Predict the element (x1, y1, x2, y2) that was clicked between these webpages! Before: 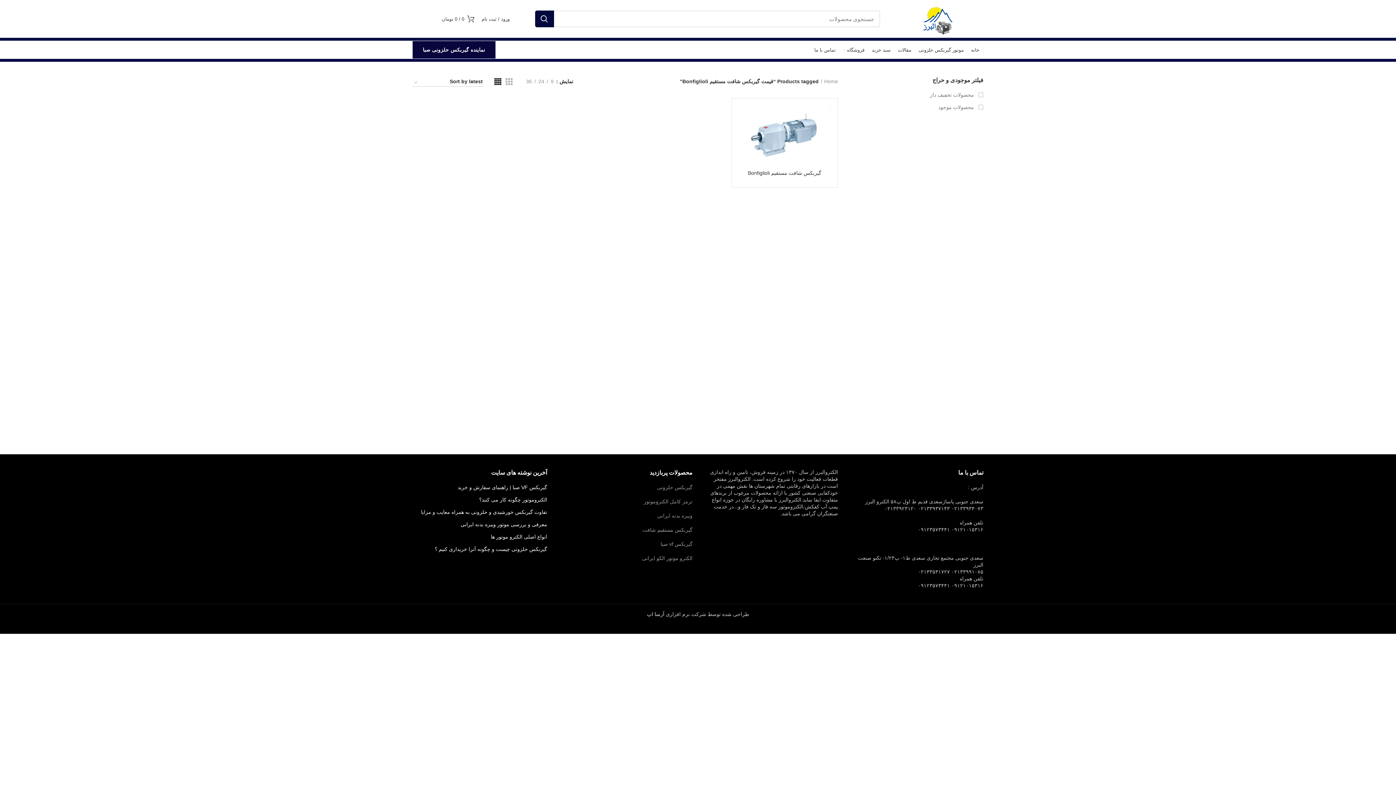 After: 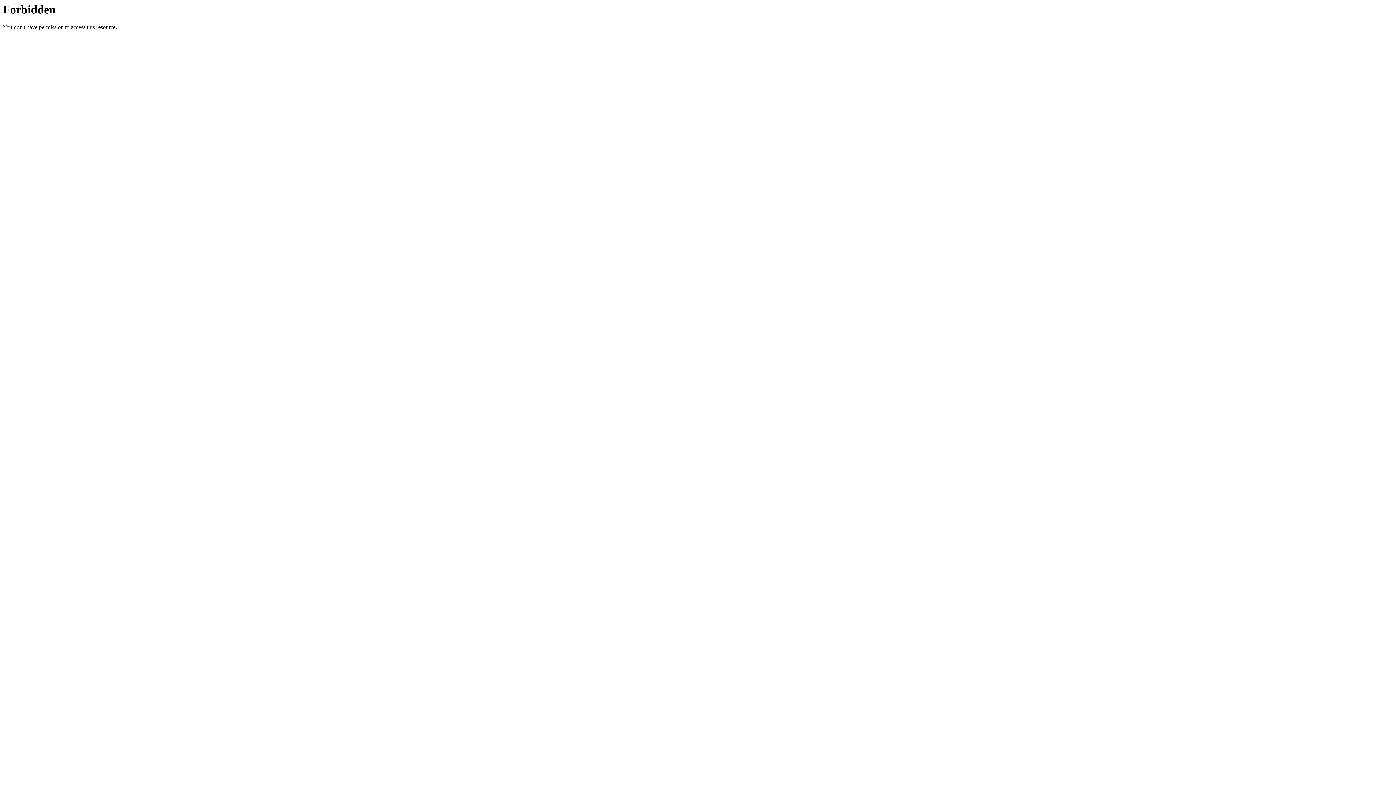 Action: bbox: (647, 611, 666, 617) label:  آرسا اپ